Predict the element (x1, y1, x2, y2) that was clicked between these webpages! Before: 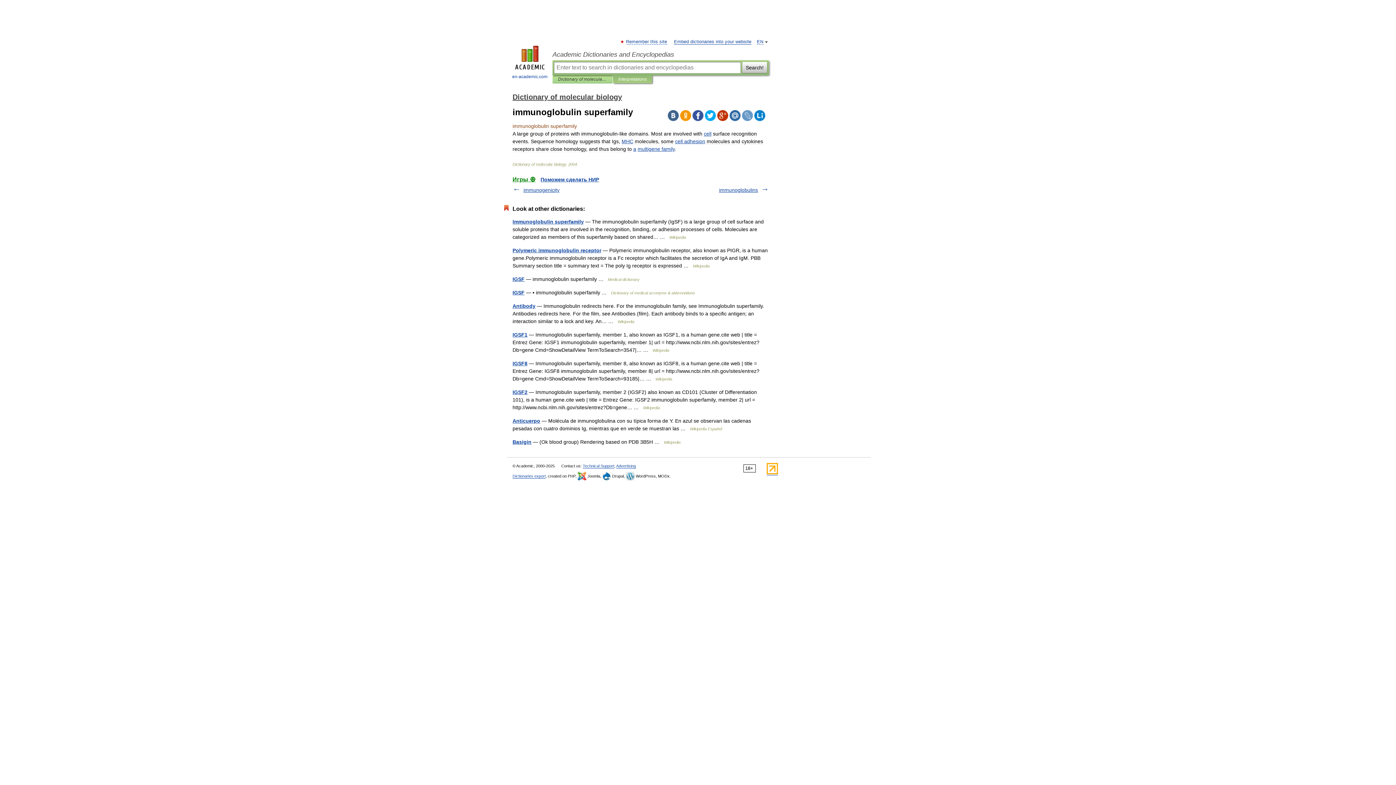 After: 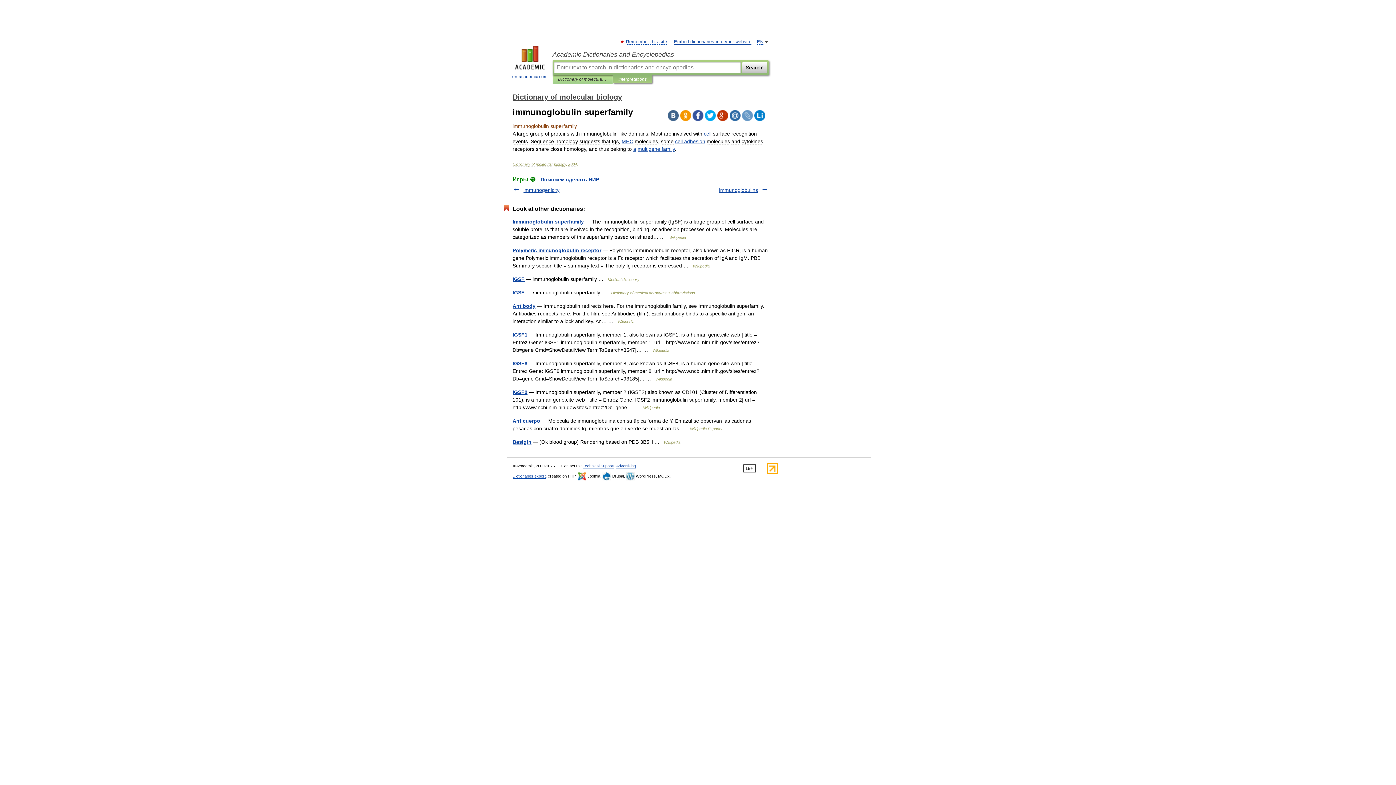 Action: bbox: (717, 110, 728, 121)